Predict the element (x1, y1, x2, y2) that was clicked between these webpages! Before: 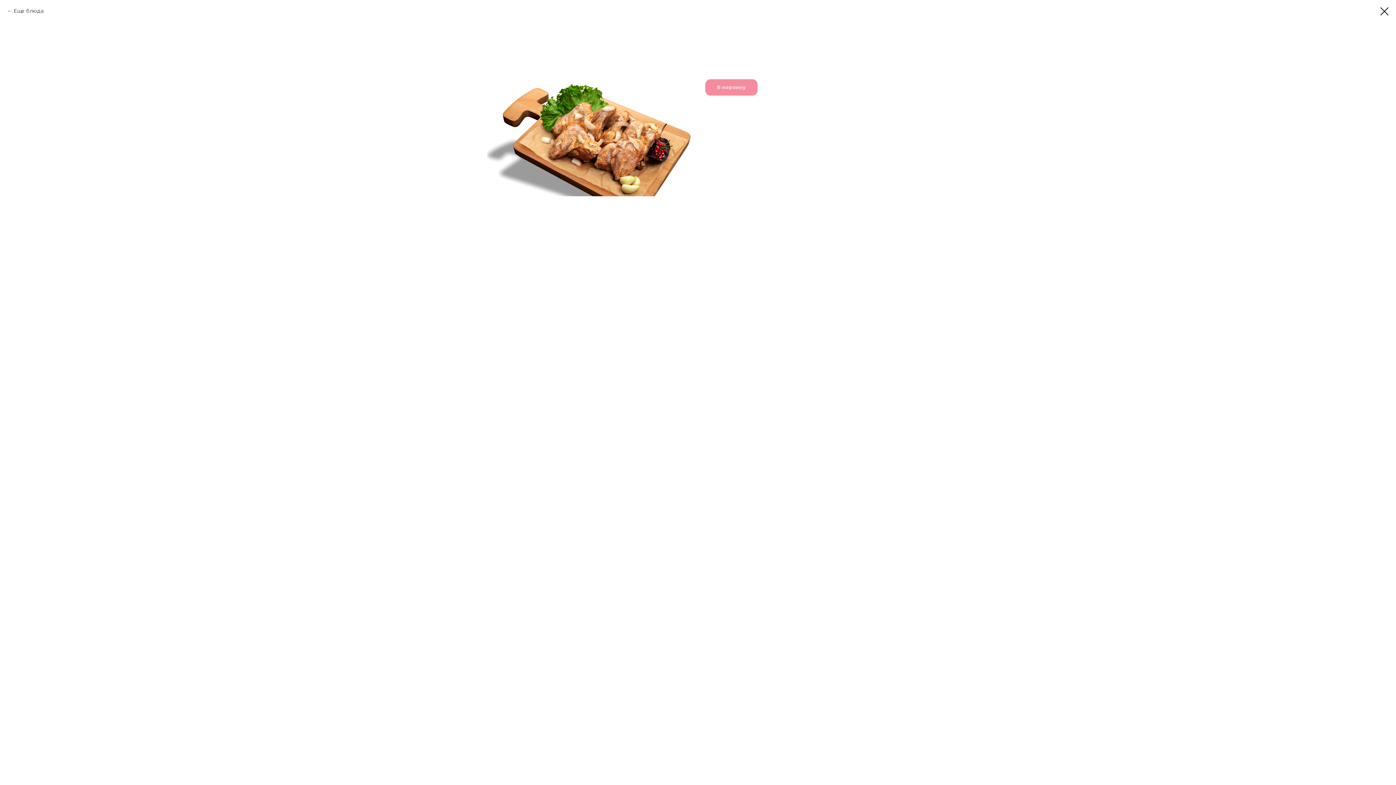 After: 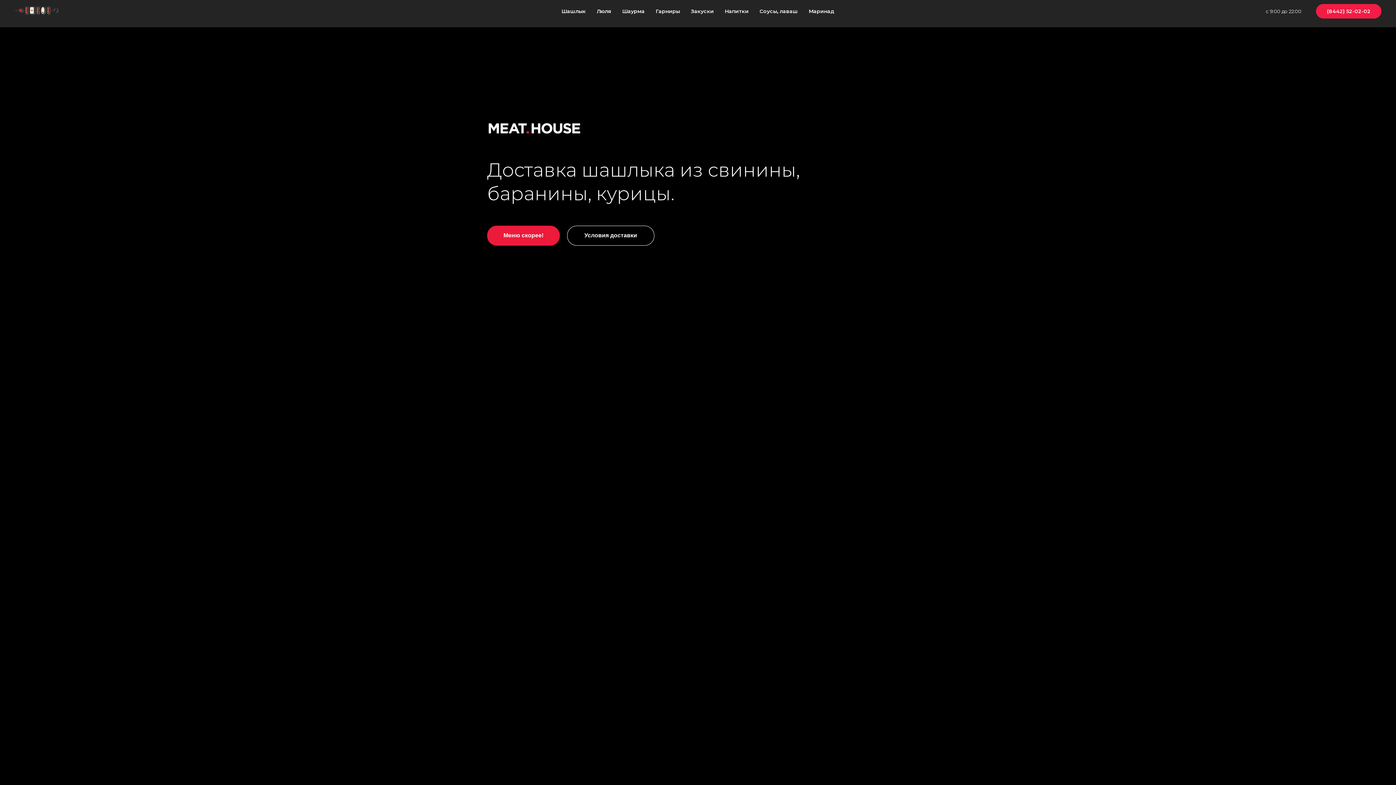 Action: bbox: (1380, 7, 1389, 15)